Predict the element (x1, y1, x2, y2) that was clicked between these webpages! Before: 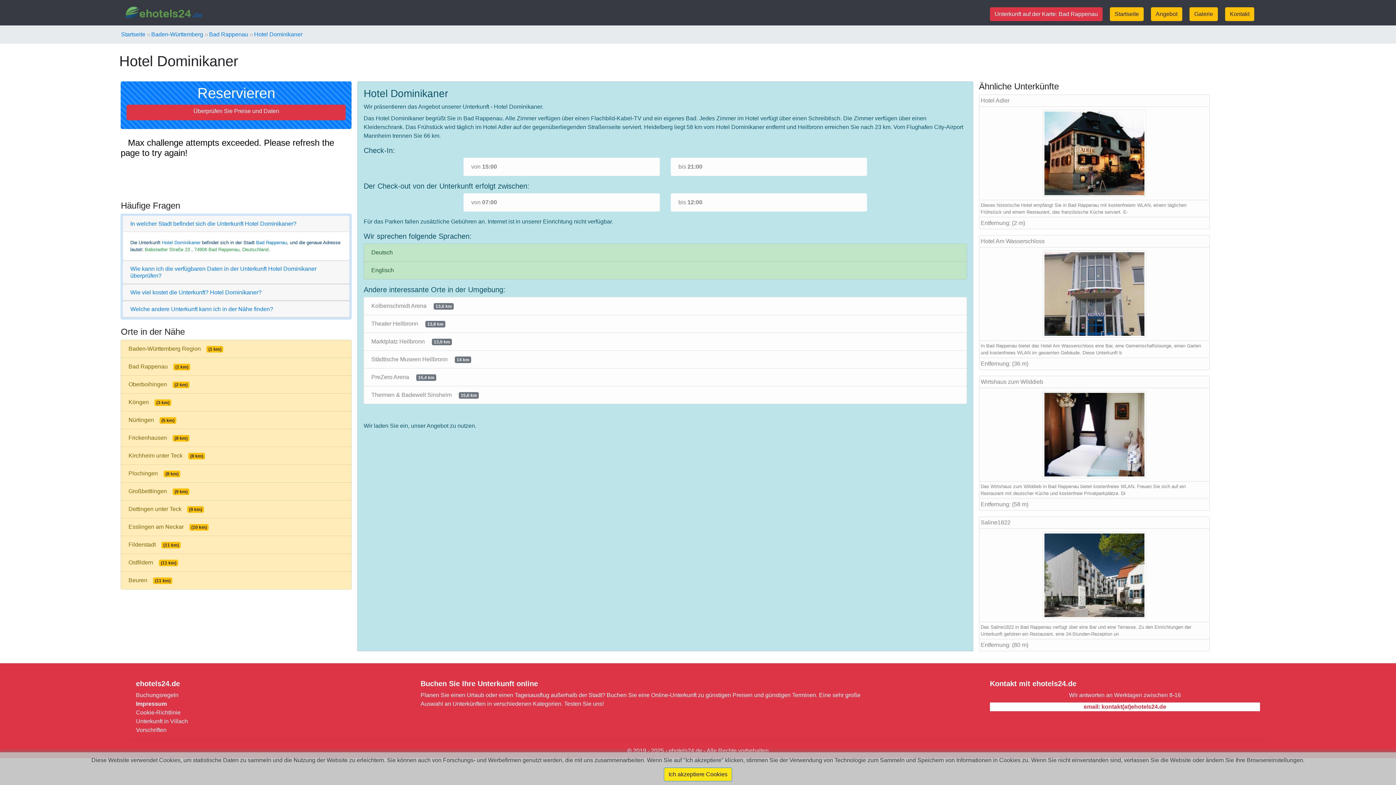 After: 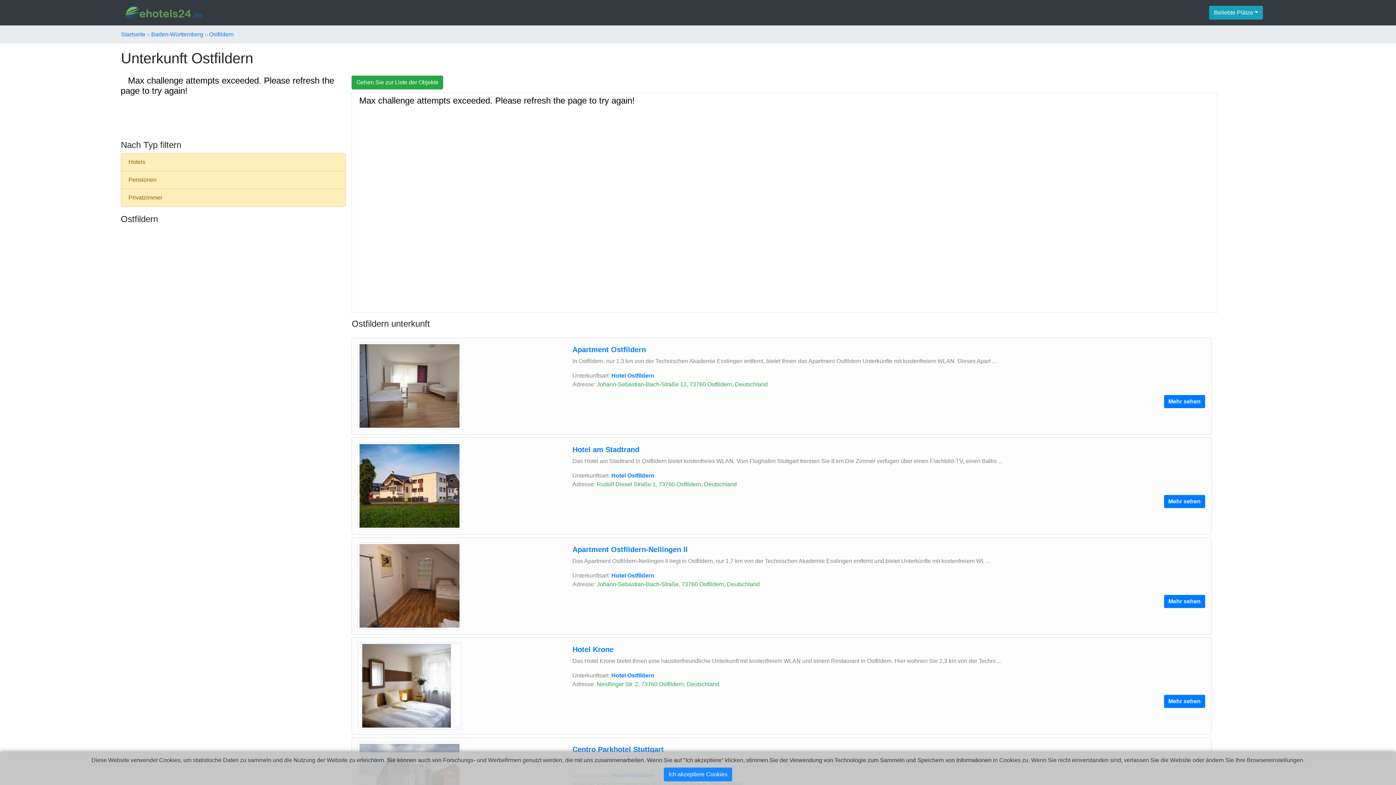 Action: label: Ostfildern(11 km) bbox: (120, 553, 351, 572)